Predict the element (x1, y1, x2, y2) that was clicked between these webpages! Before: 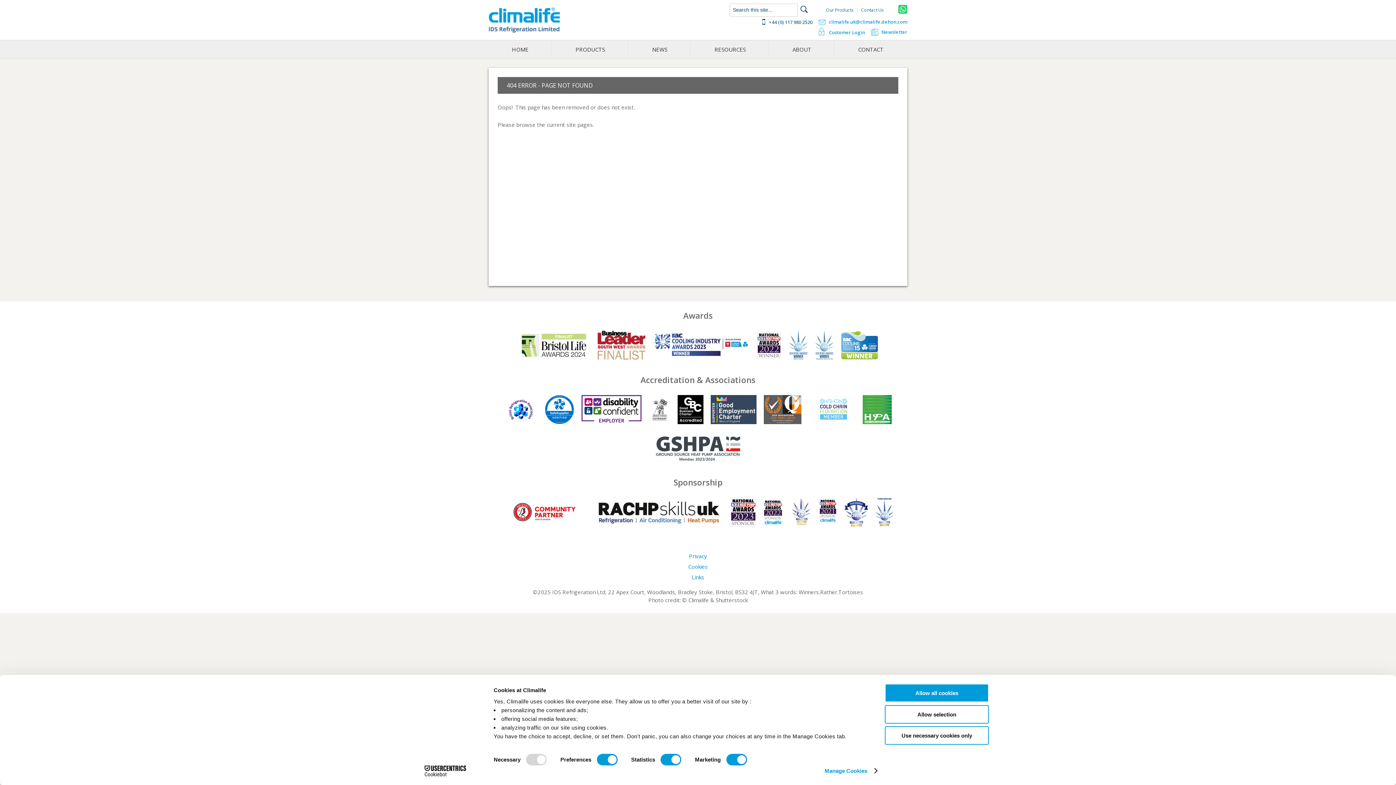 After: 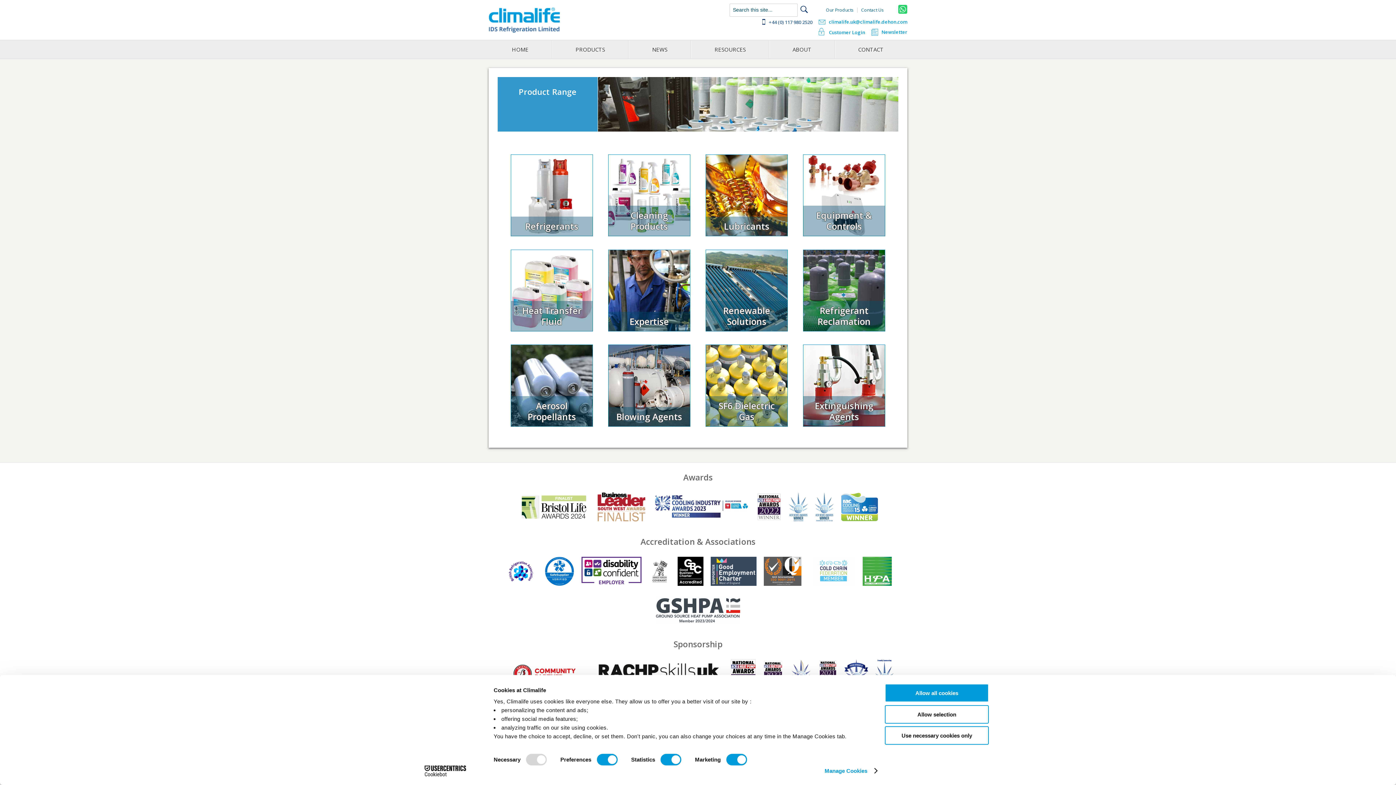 Action: bbox: (552, 40, 628, 58) label: PRODUCTS